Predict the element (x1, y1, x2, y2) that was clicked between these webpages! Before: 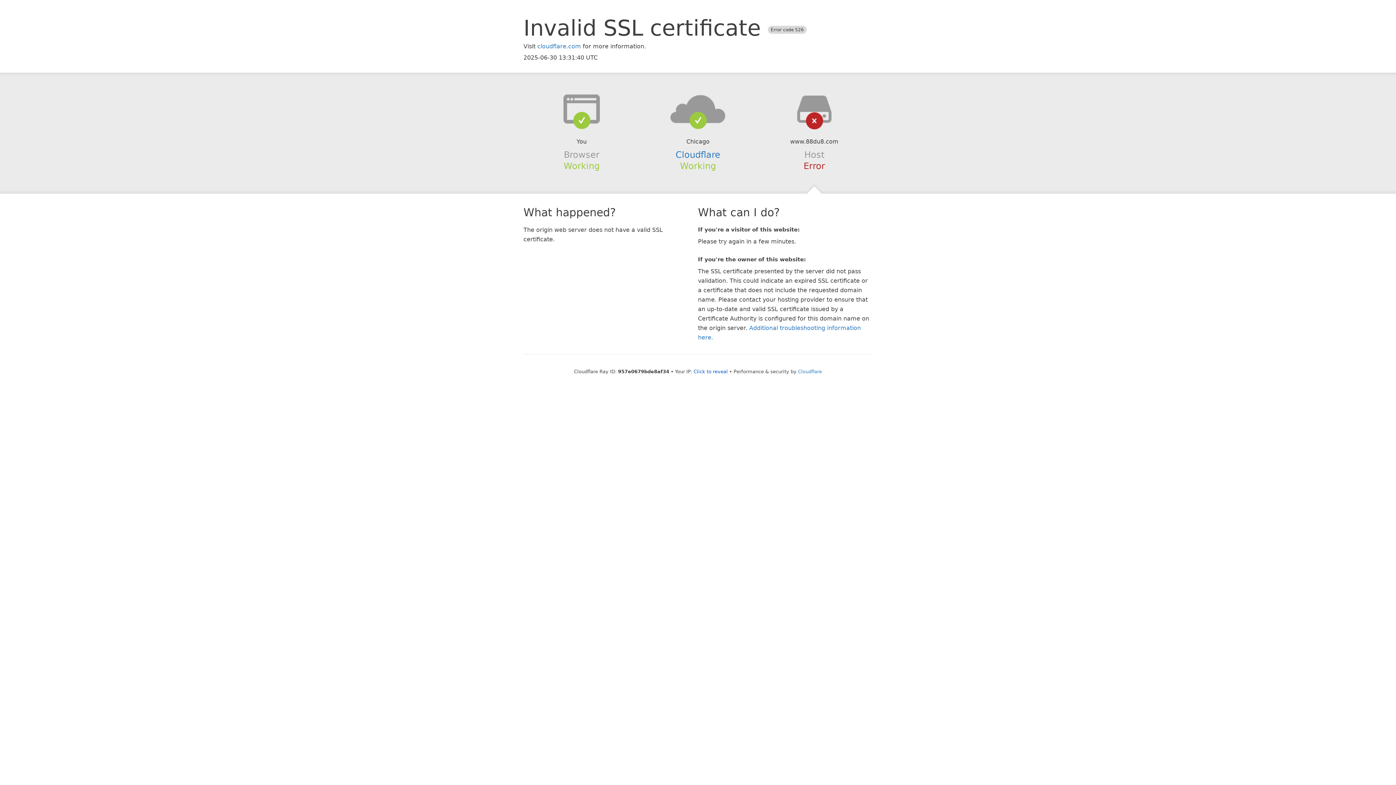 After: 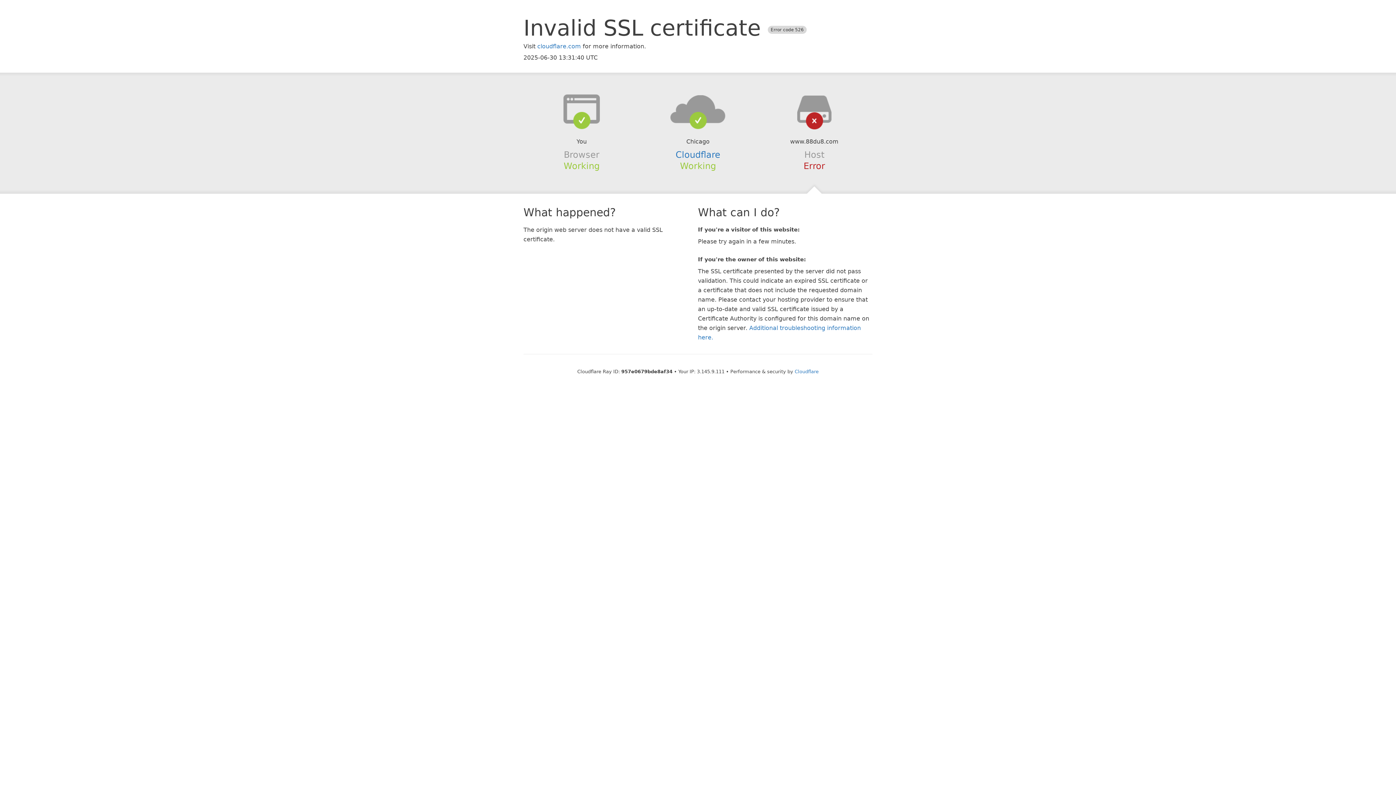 Action: bbox: (693, 368, 728, 374) label: Click to reveal